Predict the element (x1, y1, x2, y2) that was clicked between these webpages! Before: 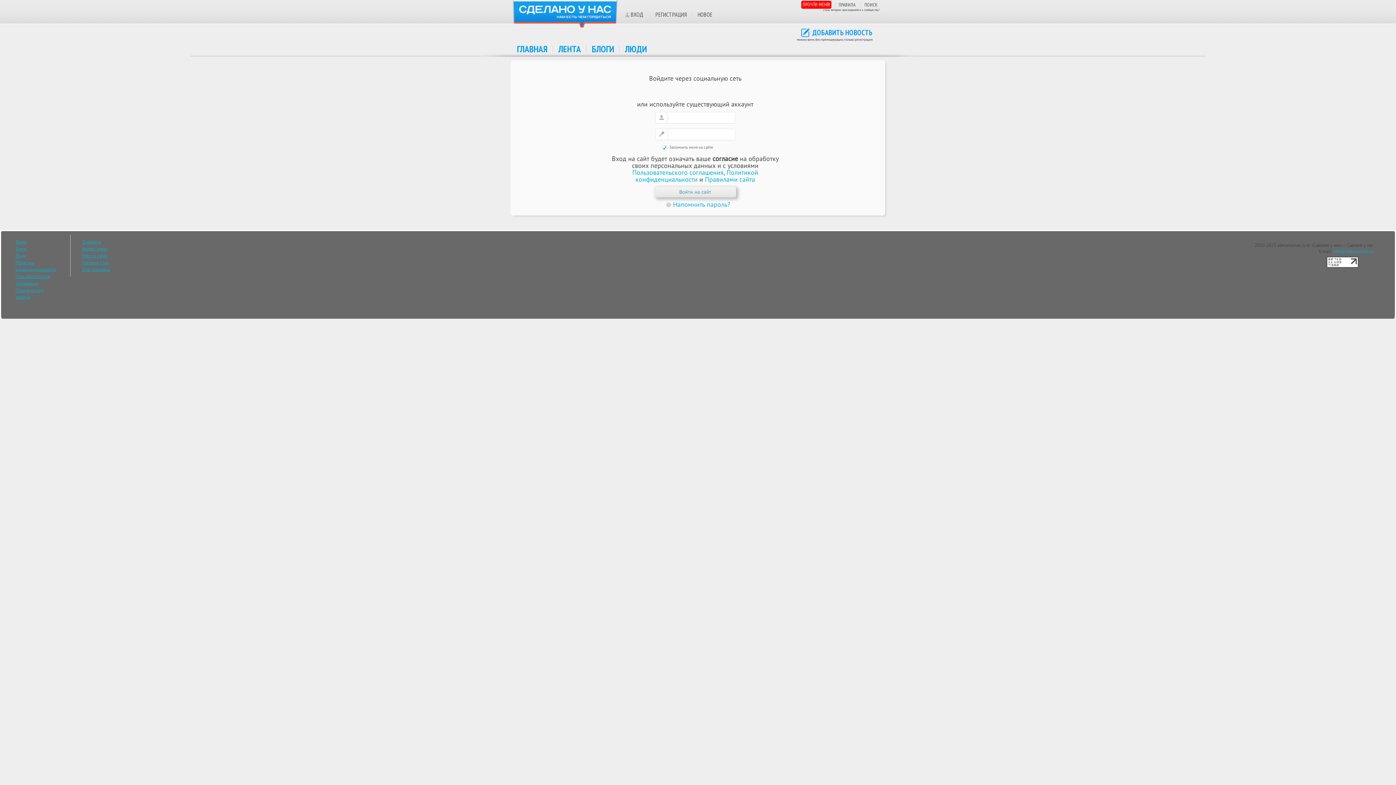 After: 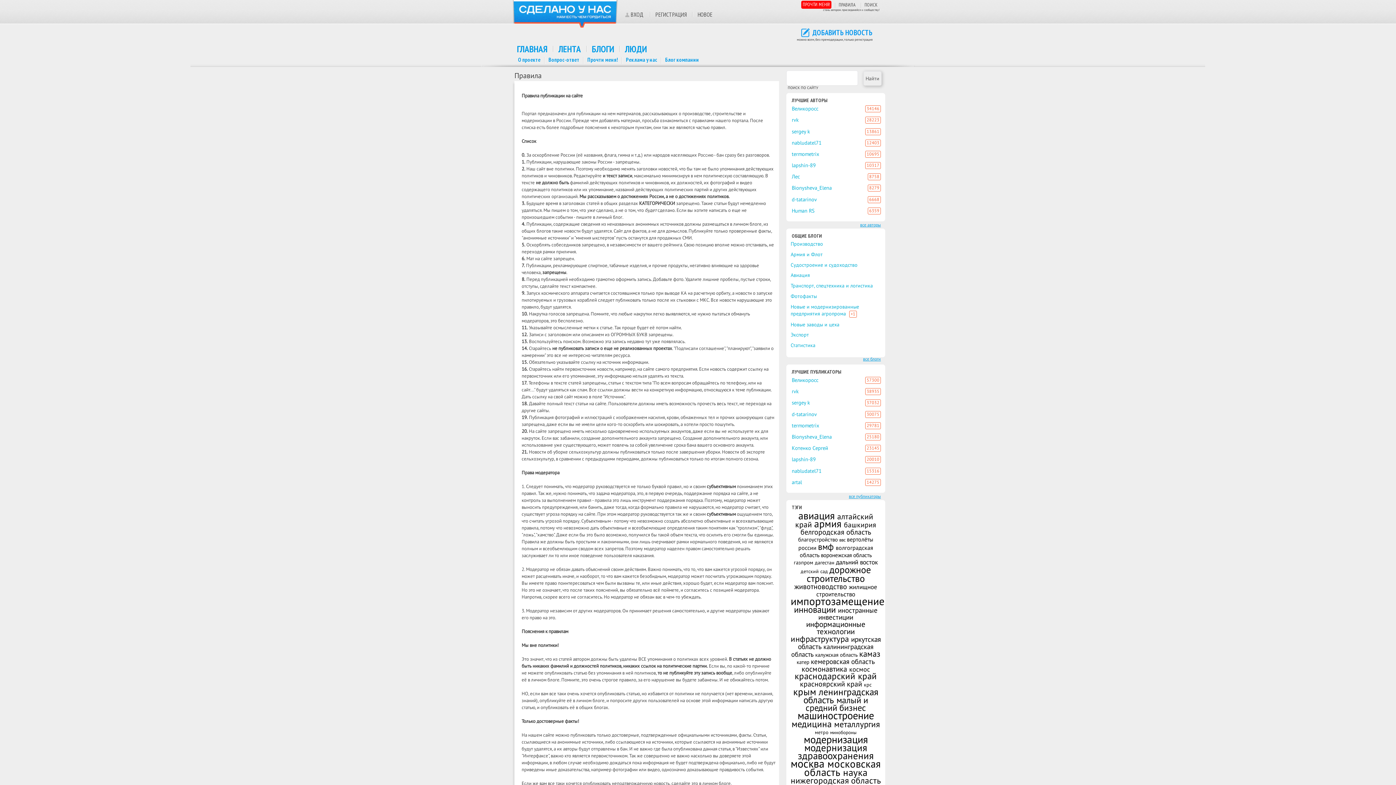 Action: label: Правилами сайта bbox: (705, 174, 755, 183)